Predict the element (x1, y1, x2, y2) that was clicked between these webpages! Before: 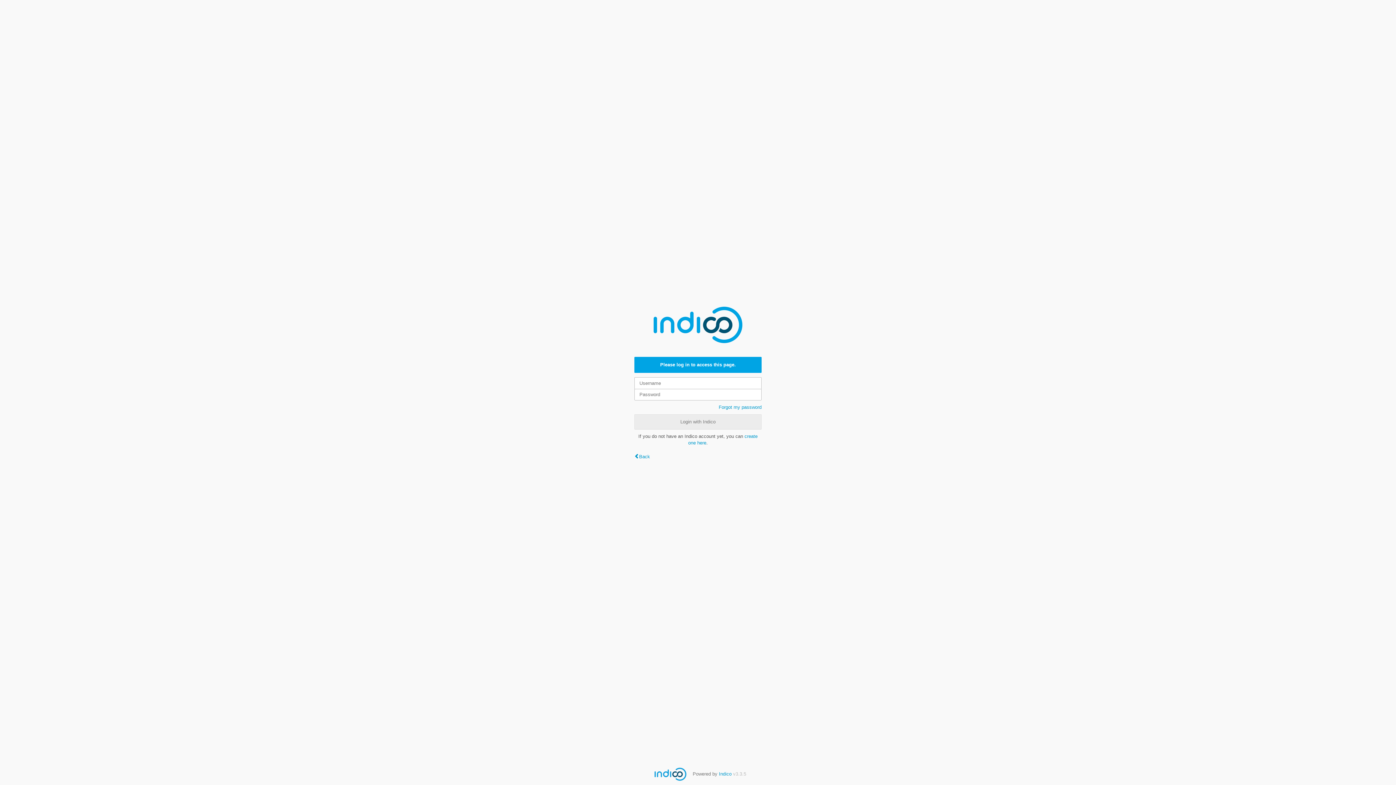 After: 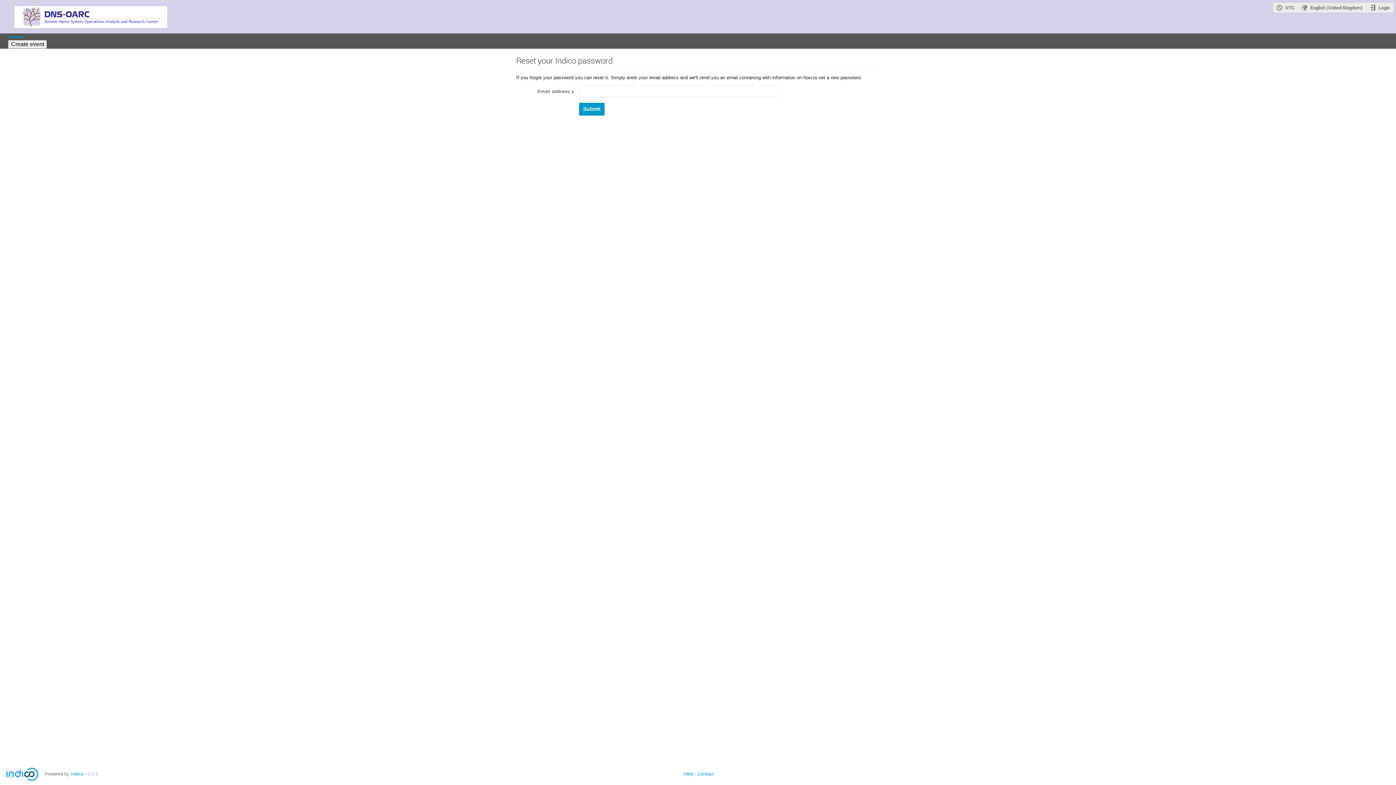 Action: bbox: (718, 404, 761, 410) label: Forgot my password